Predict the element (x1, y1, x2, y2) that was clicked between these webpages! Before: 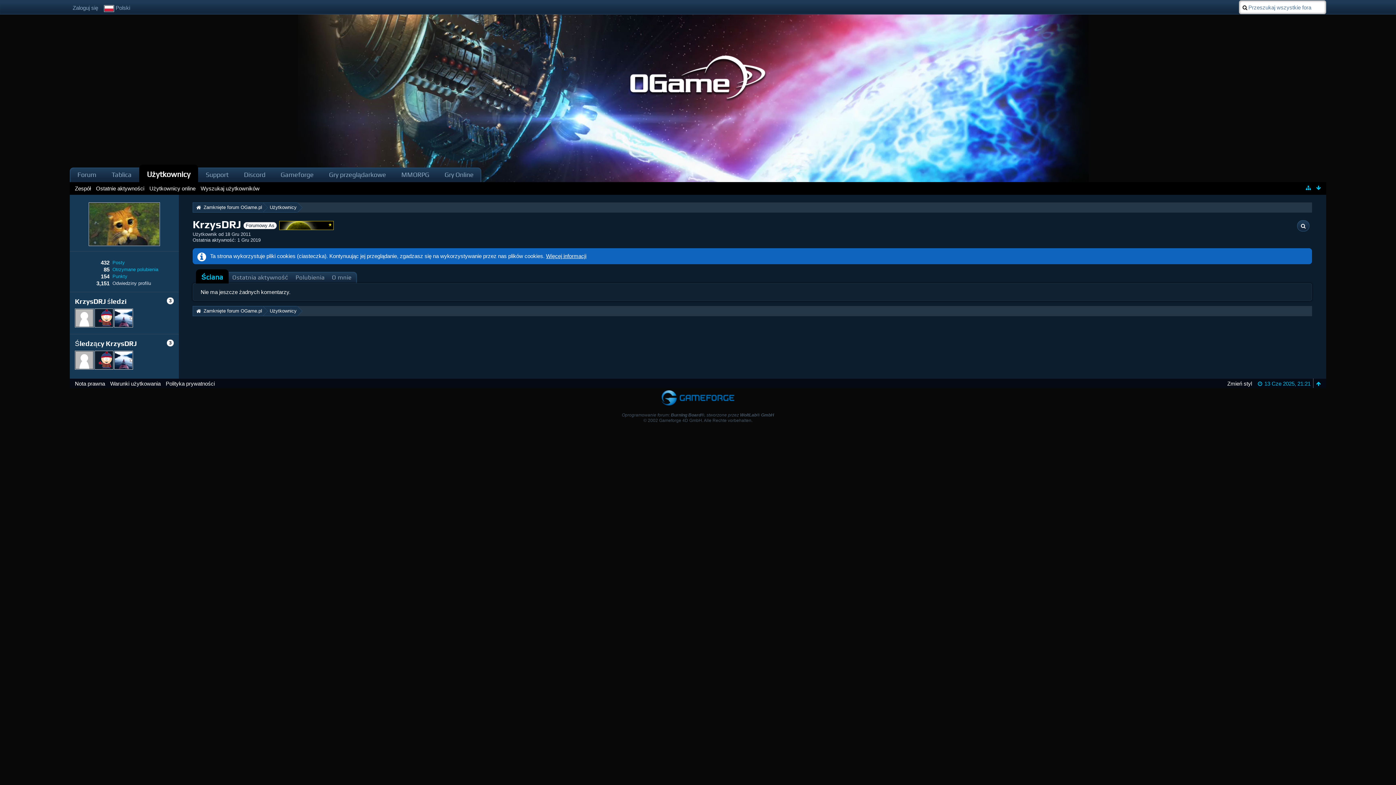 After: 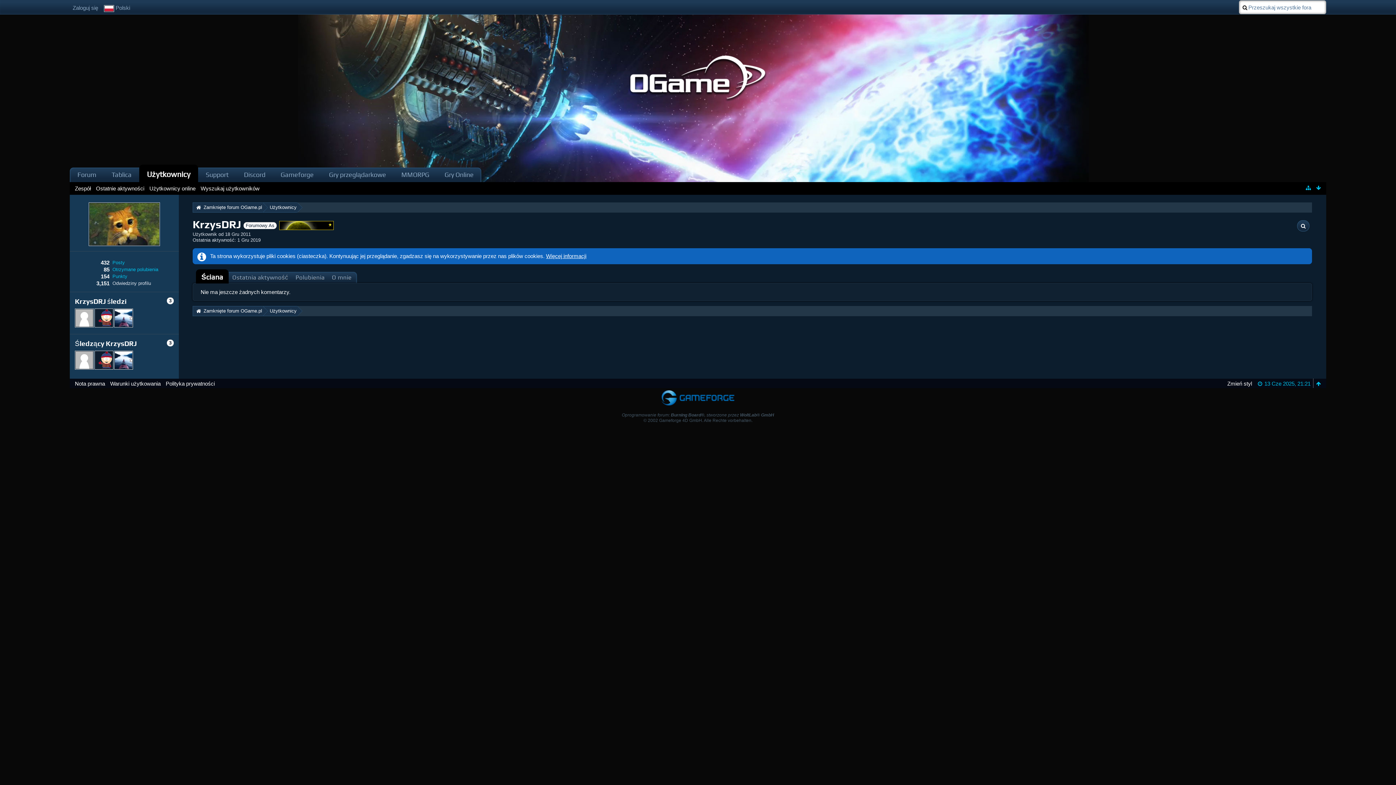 Action: bbox: (196, 269, 228, 283) label: Ściana